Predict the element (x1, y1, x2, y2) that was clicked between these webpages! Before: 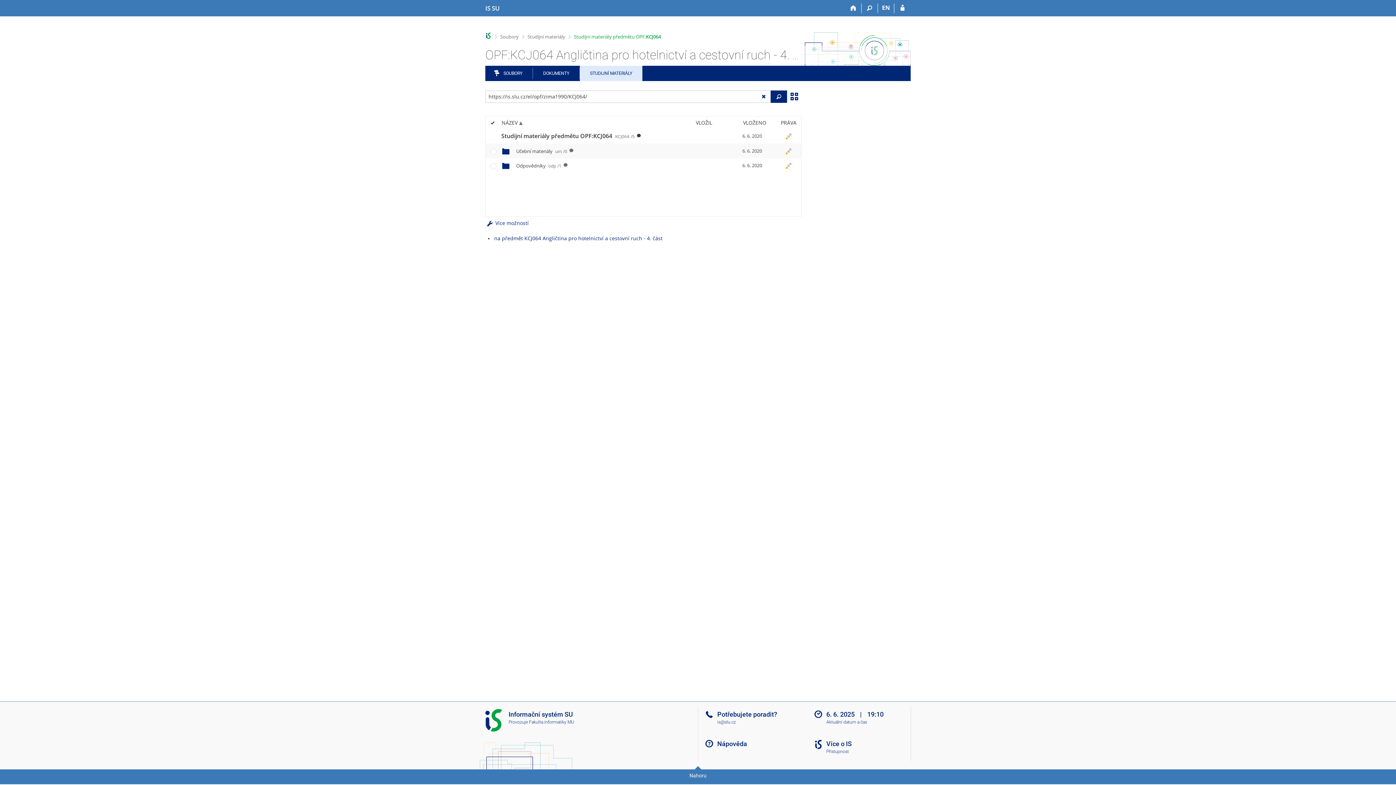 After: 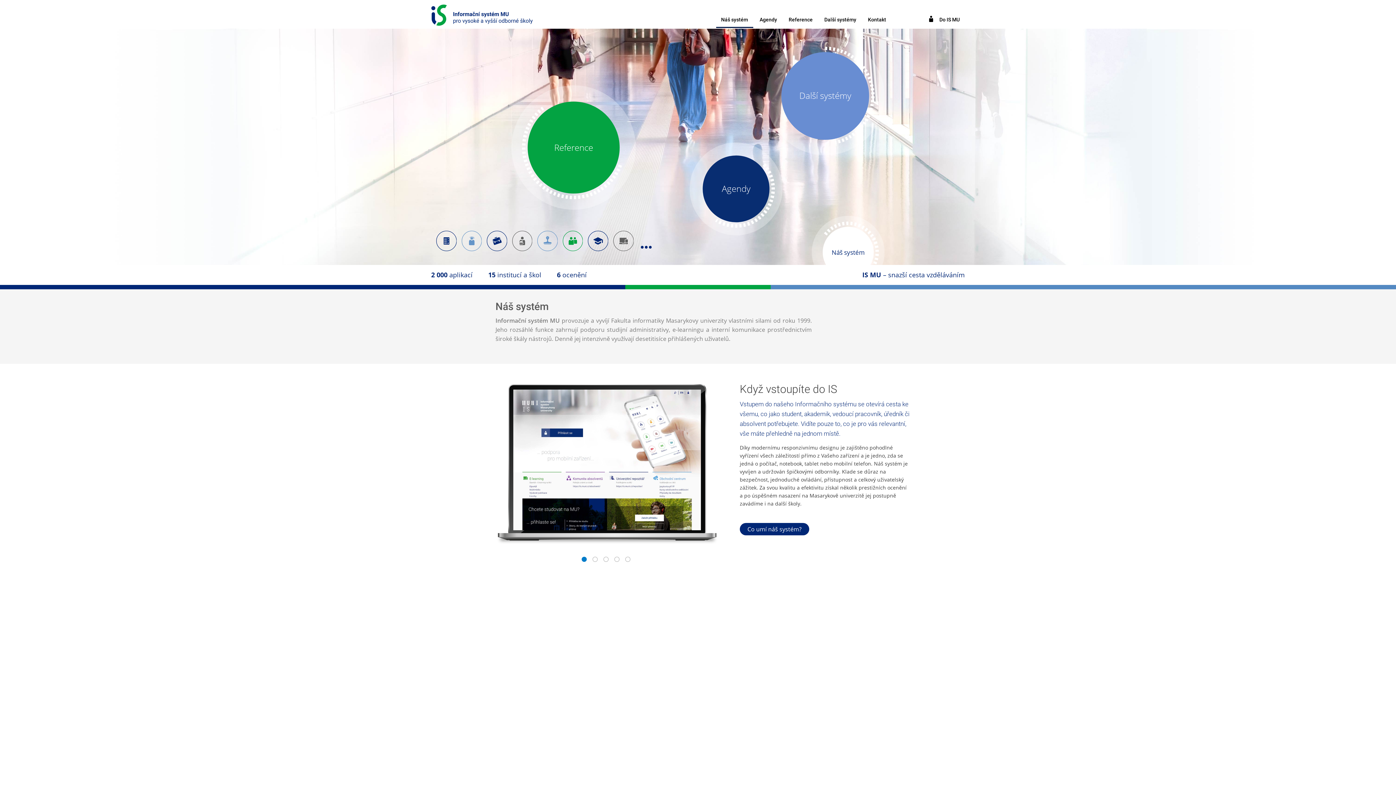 Action: bbox: (826, 740, 851, 748) label: Více o IS